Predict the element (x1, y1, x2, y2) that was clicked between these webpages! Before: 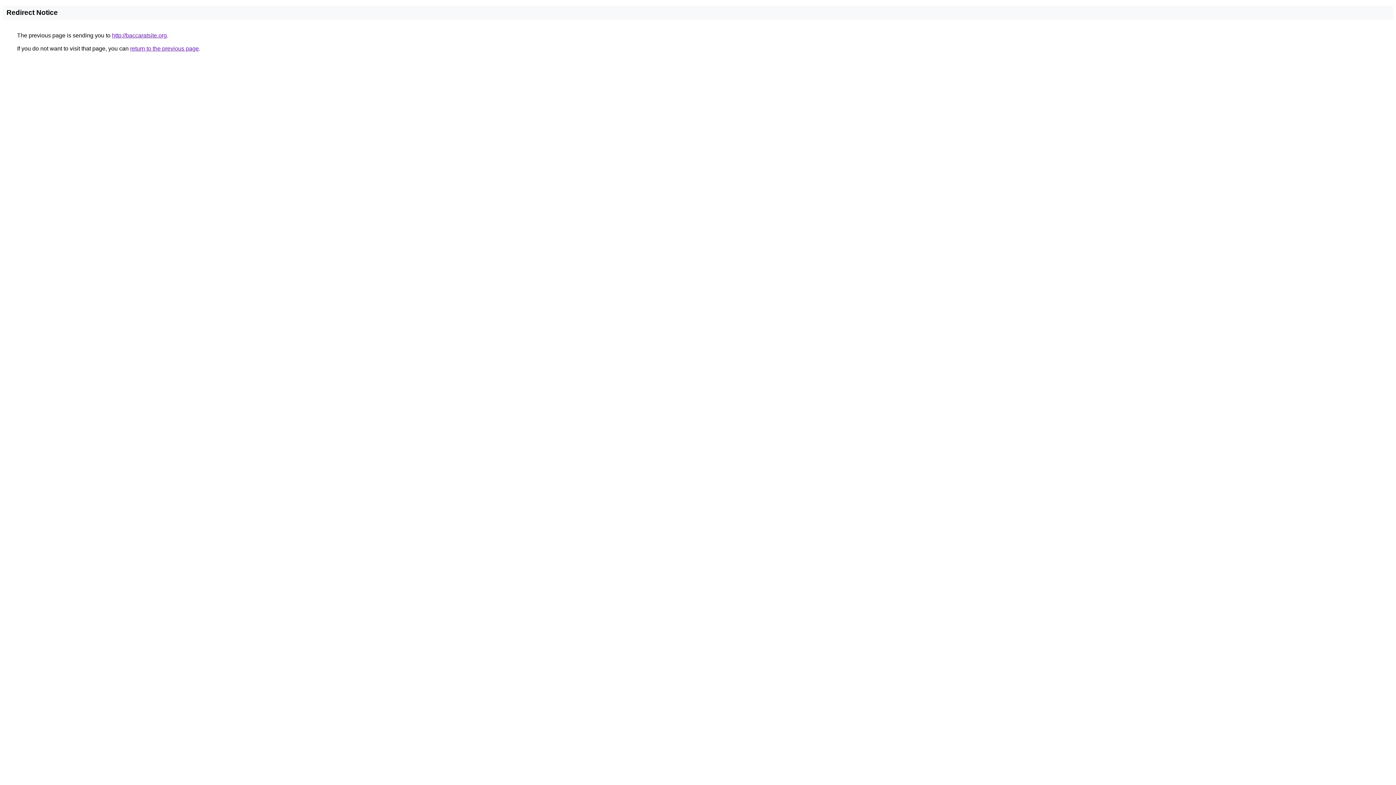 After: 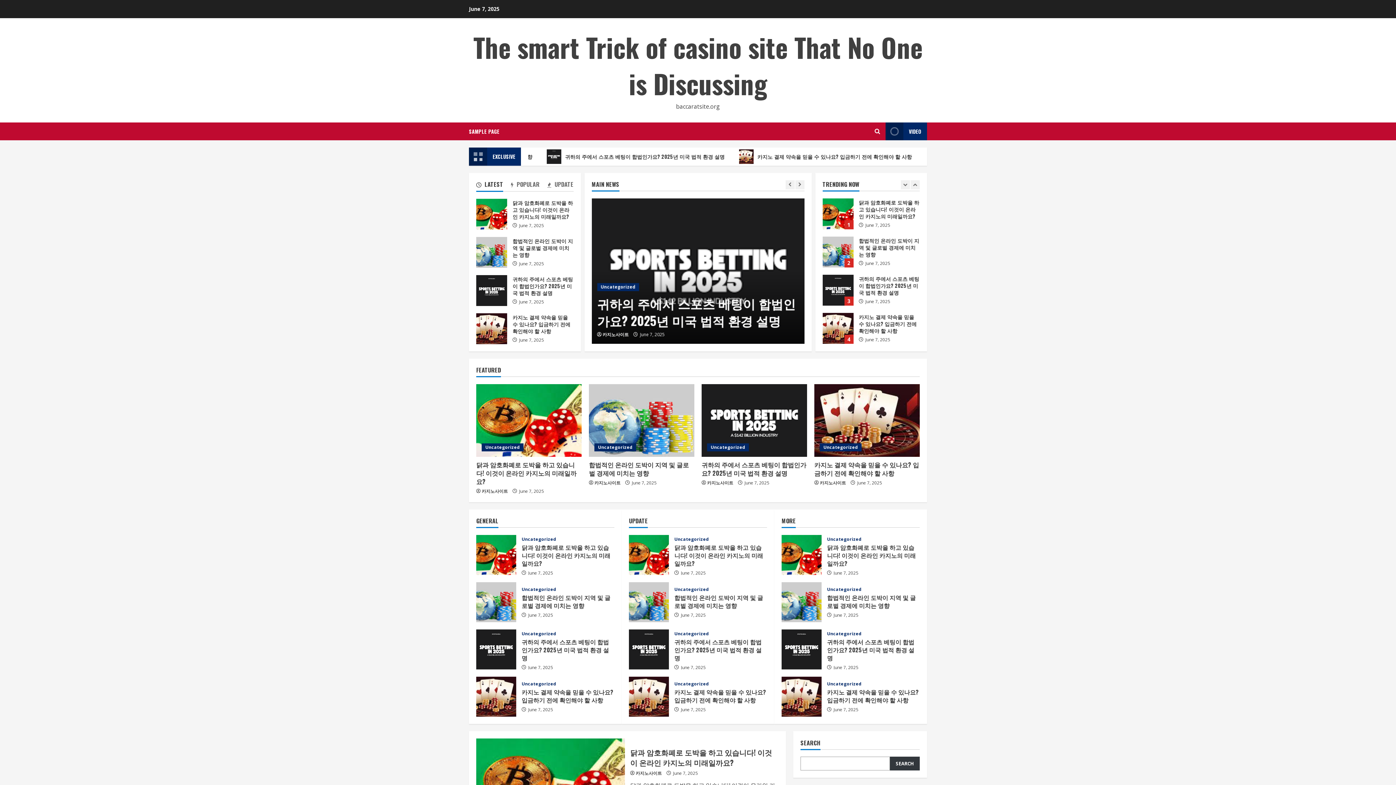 Action: bbox: (112, 32, 166, 38) label: http://baccaratsite.org